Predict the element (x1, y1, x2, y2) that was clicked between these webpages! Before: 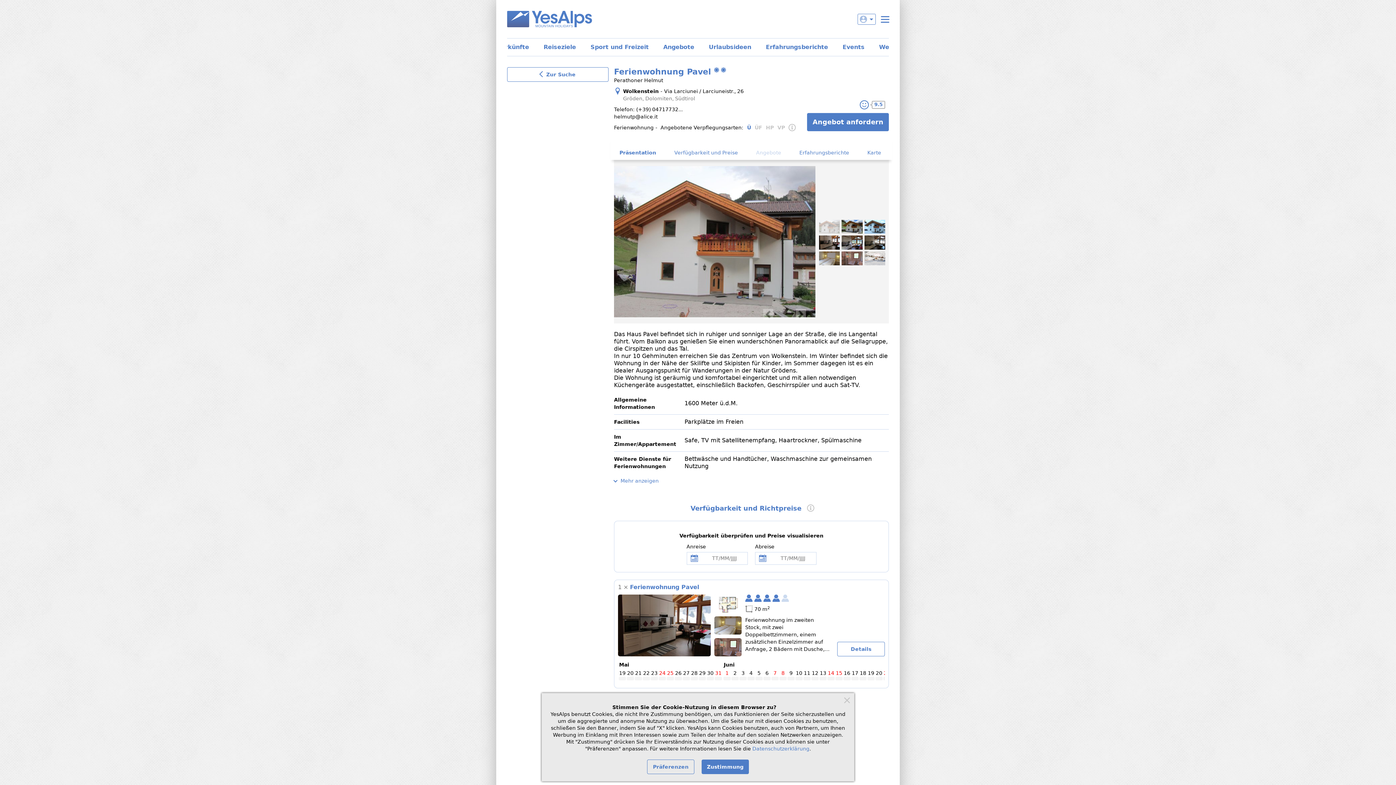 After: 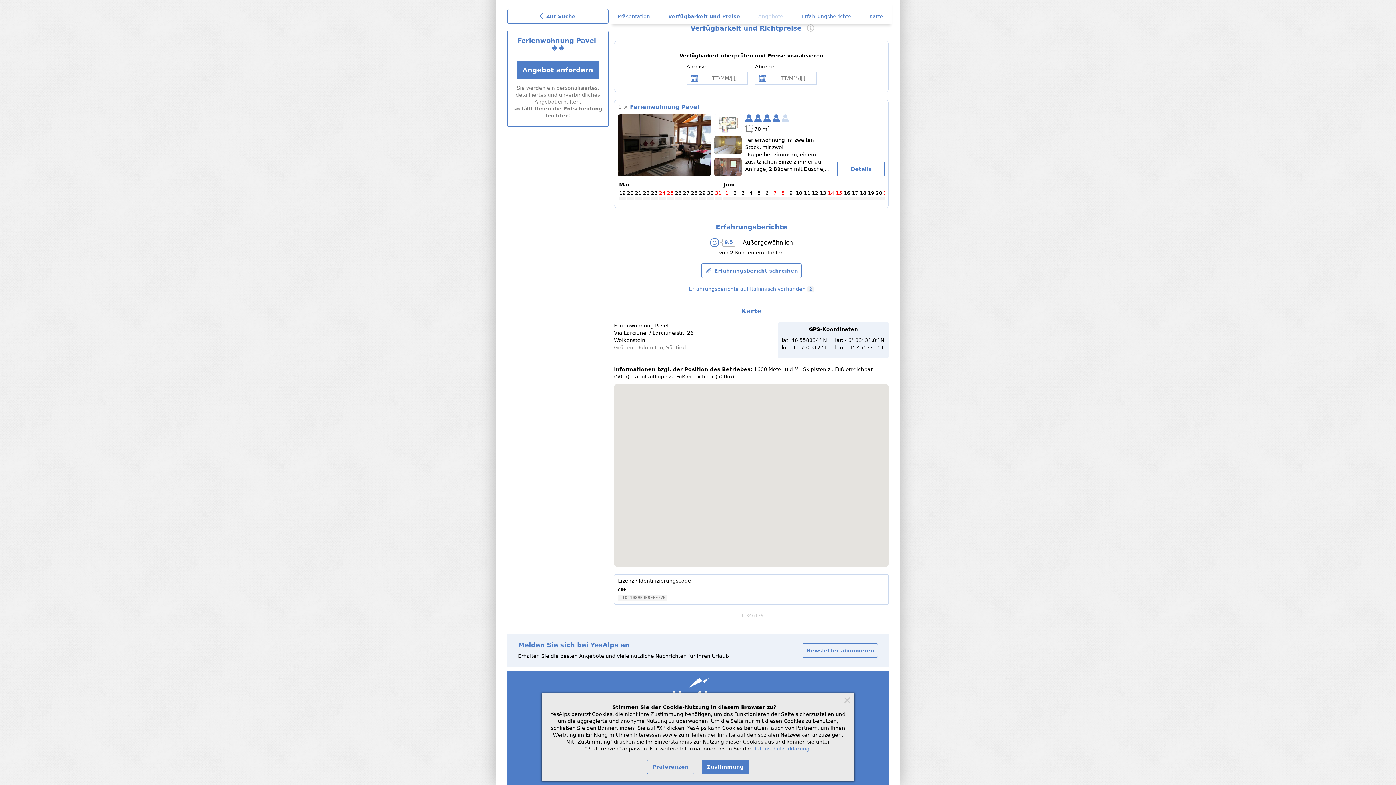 Action: label: Wolkenstein-Via Larciunei / Larciuneistr., 26 bbox: (614, 87, 743, 94)